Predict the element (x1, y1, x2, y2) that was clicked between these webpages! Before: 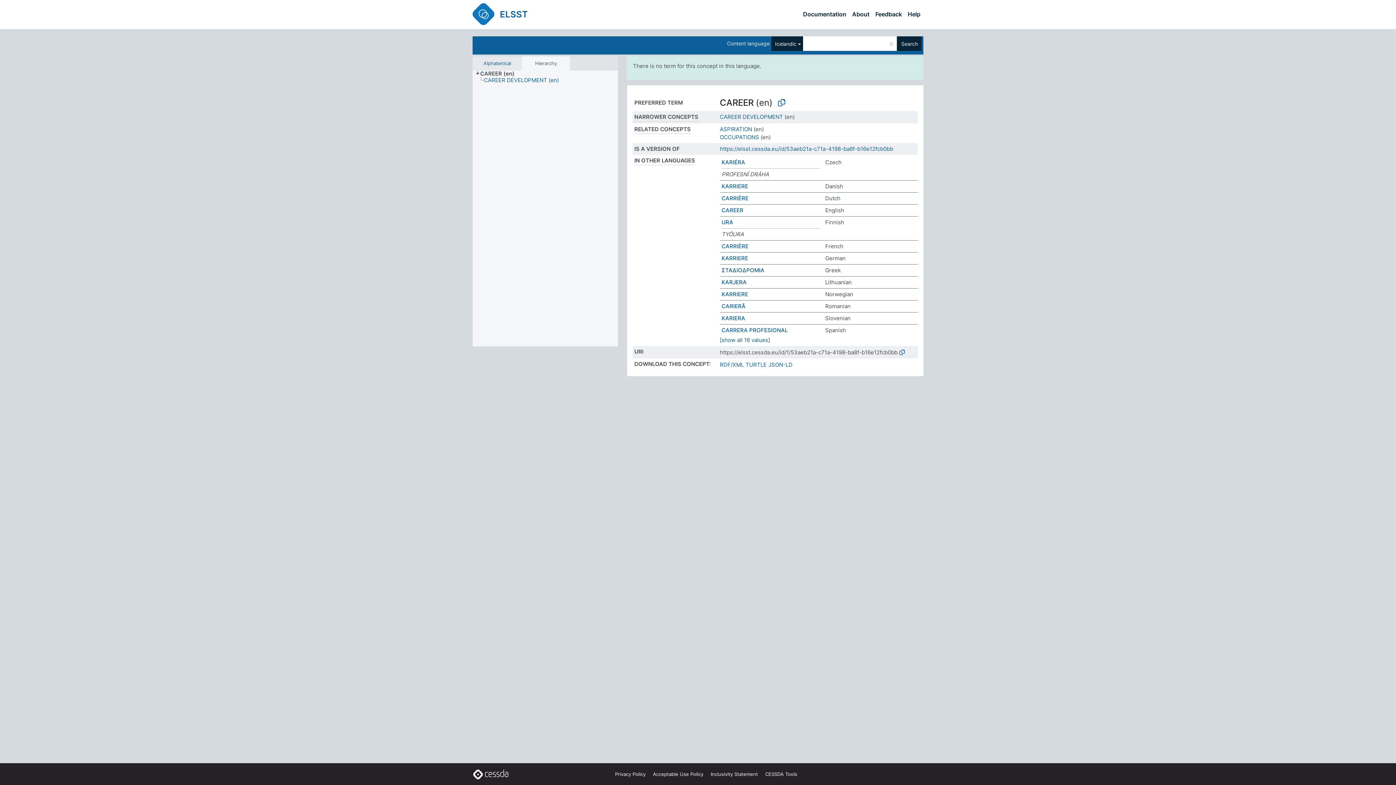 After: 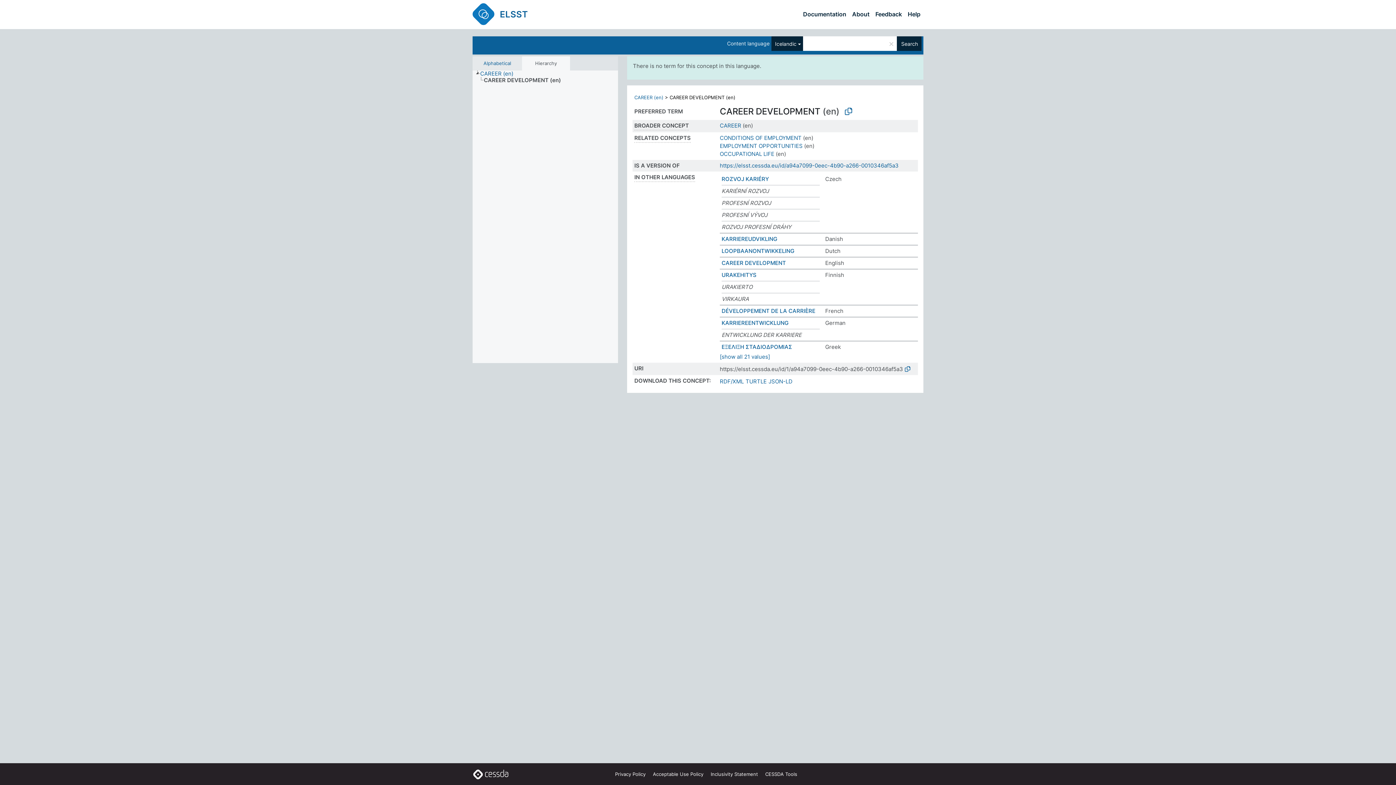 Action: label: CAREER DEVELOPMENT (en) bbox: (483, 77, 565, 83)